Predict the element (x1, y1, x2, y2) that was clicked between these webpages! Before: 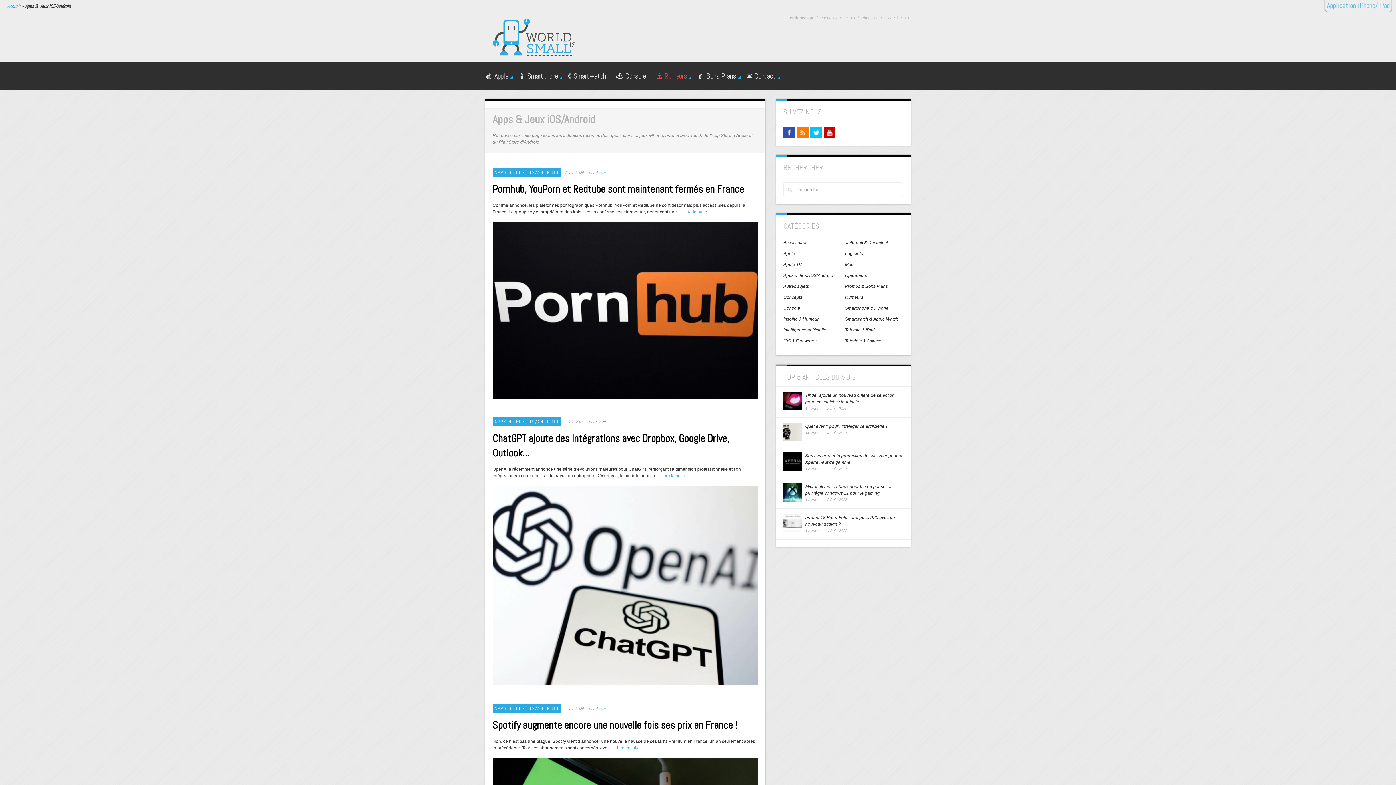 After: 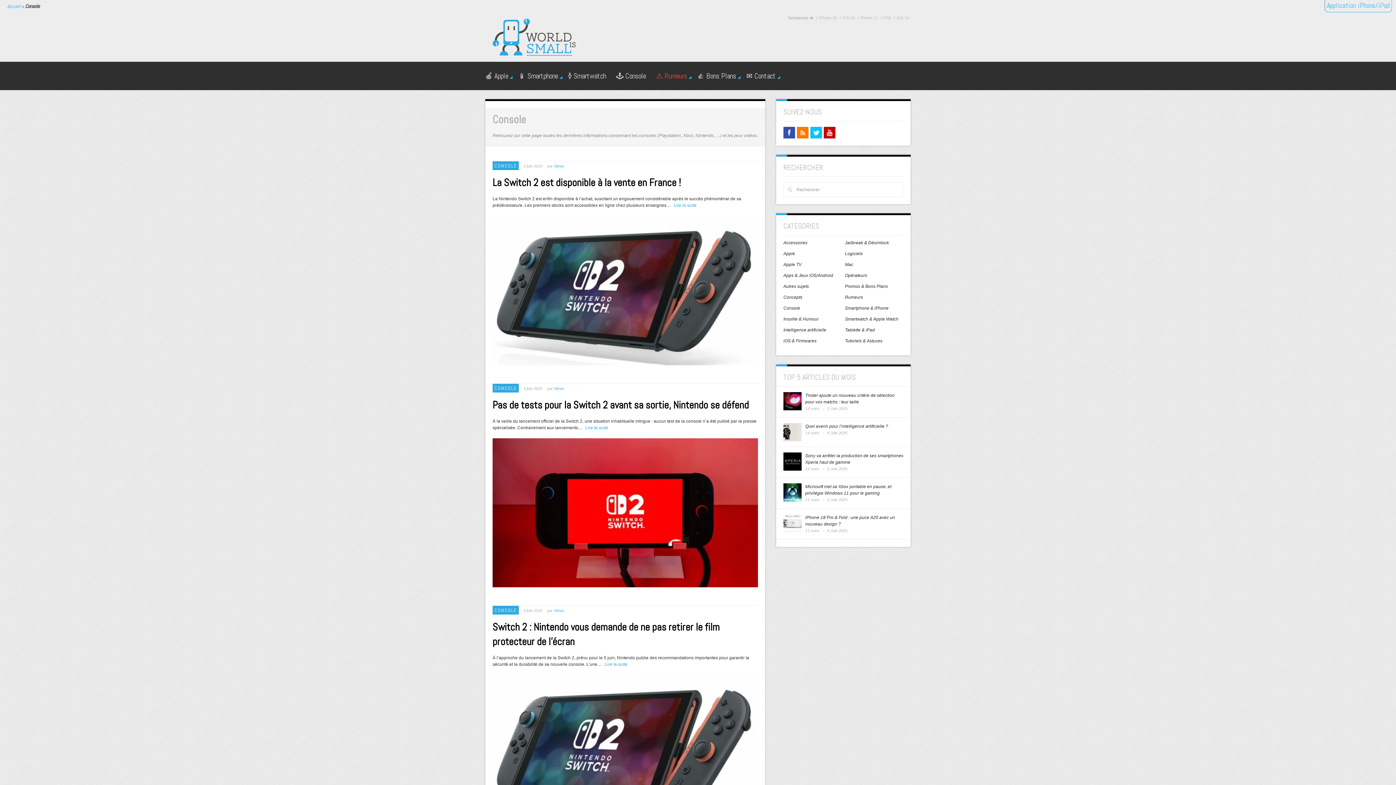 Action: bbox: (783, 304, 800, 311) label: Console